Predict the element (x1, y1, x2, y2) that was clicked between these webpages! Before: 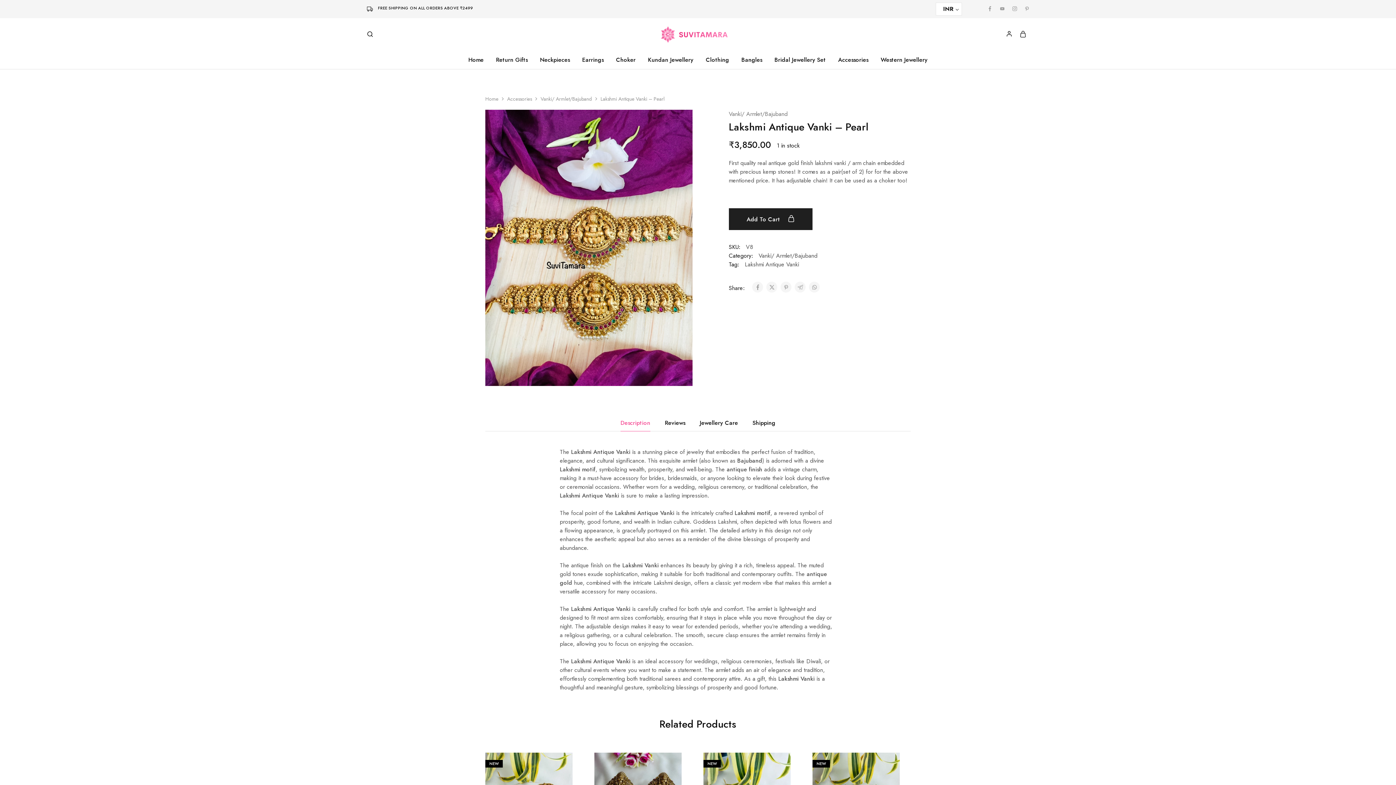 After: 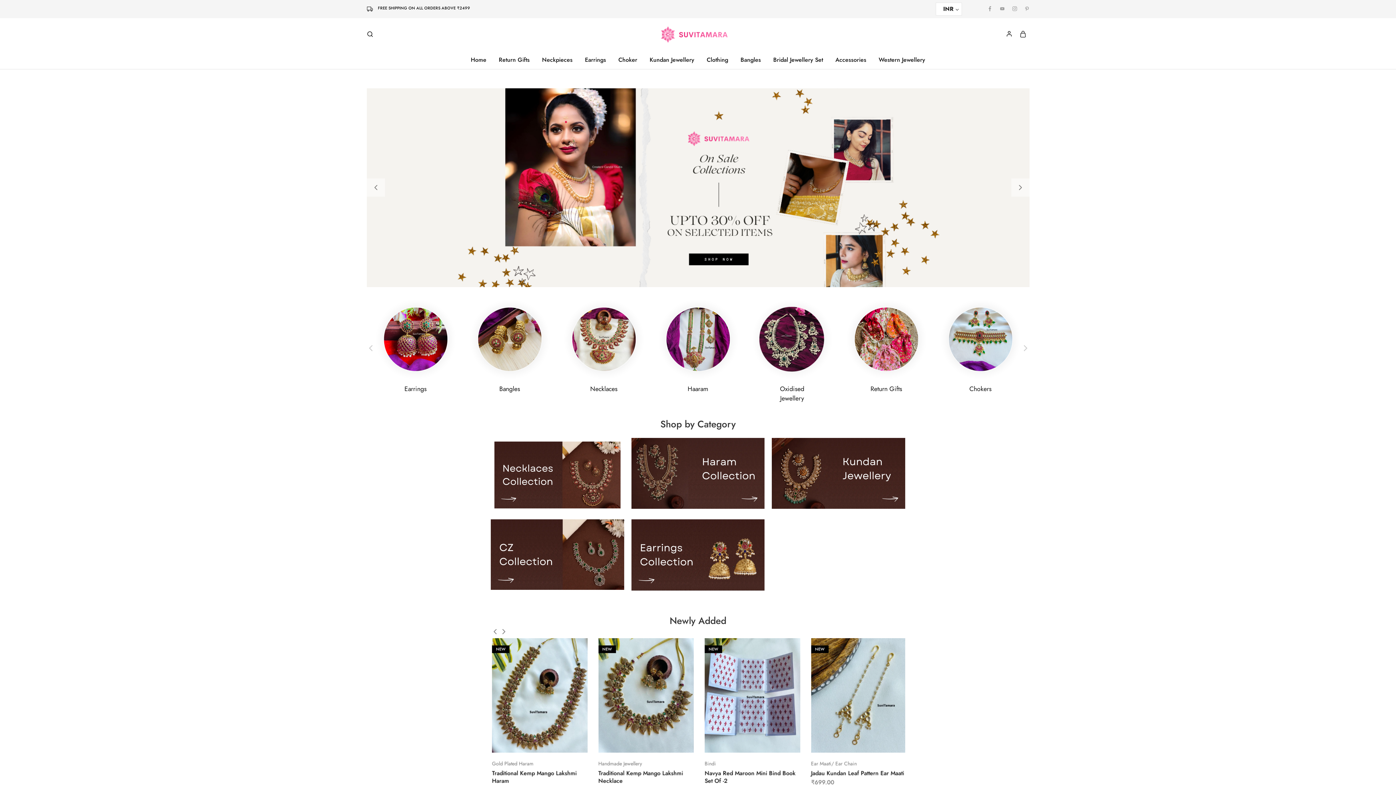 Action: bbox: (658, 24, 730, 44)